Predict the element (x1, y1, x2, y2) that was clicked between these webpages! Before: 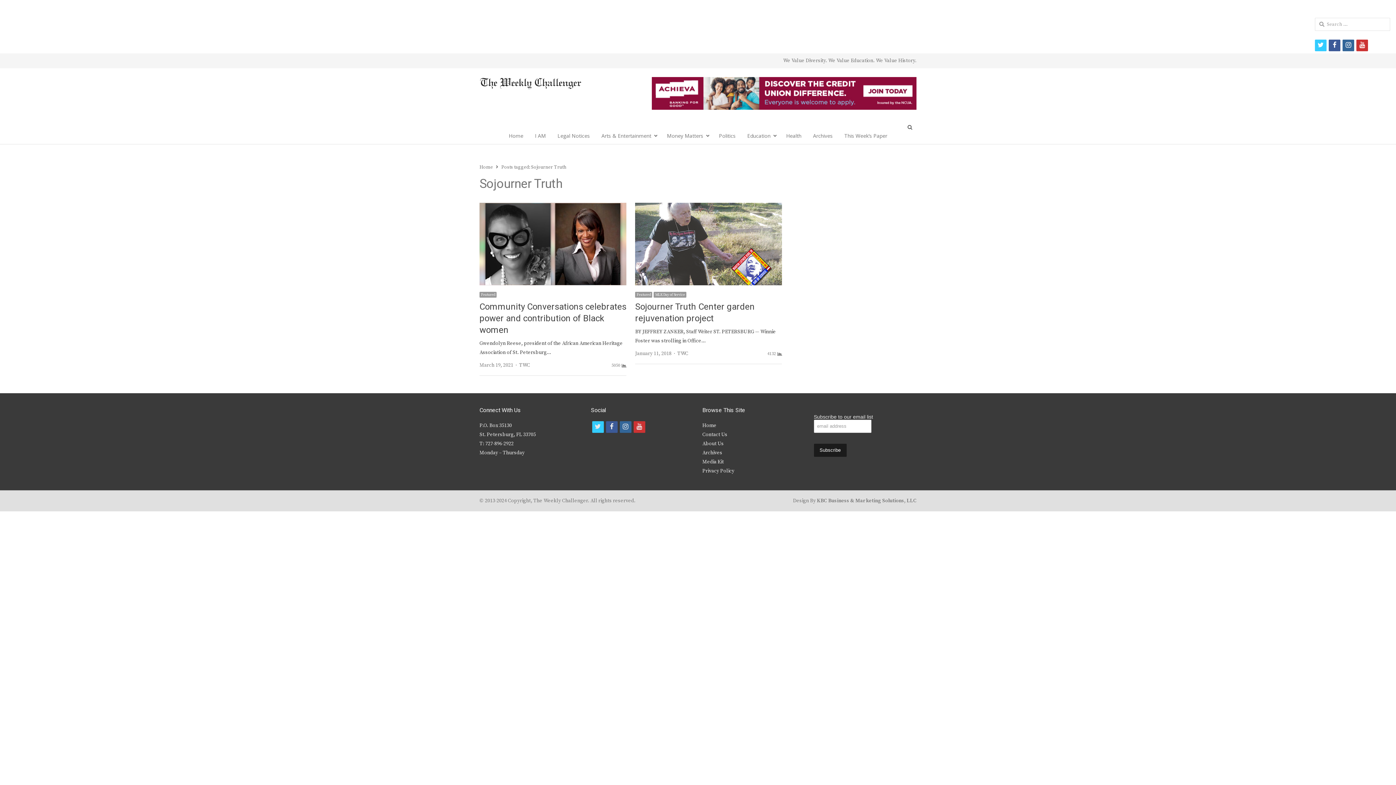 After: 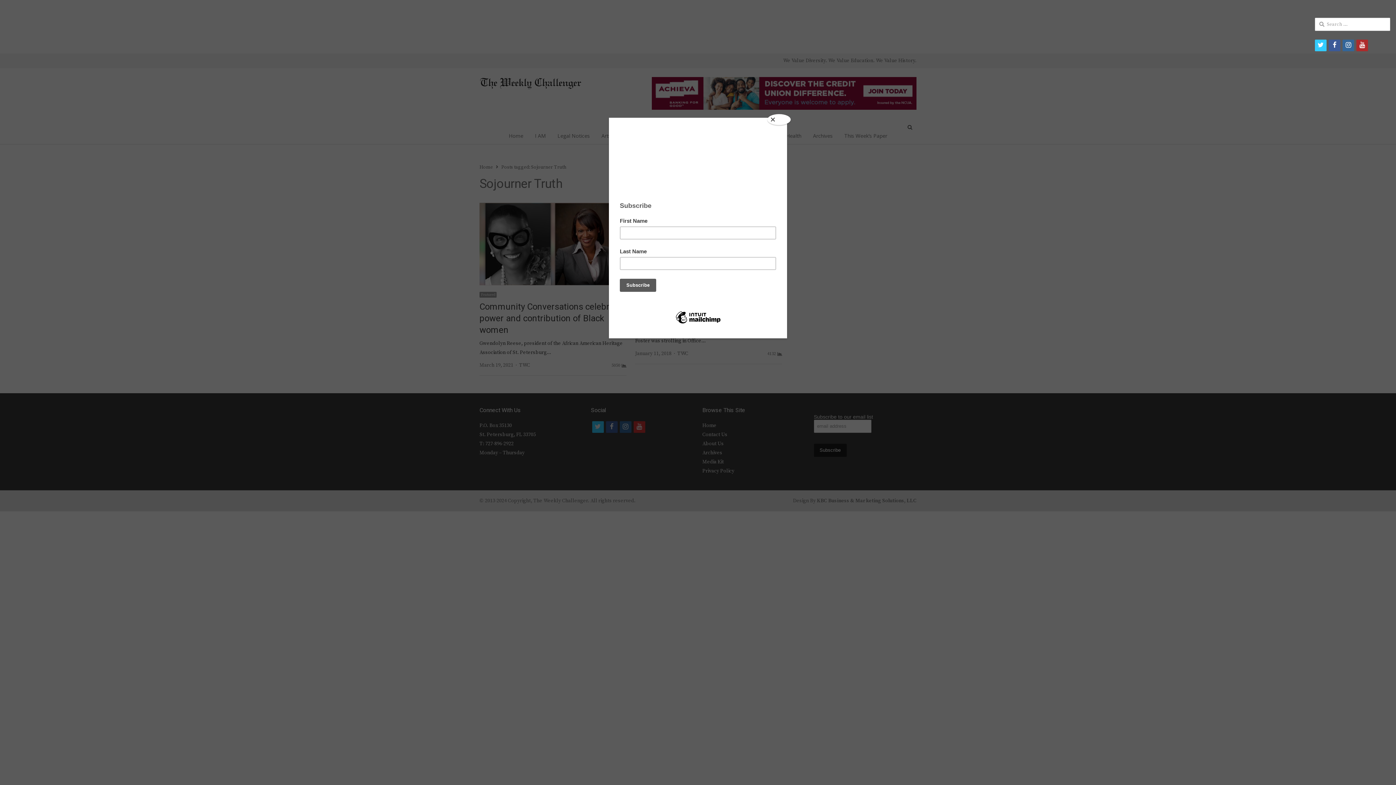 Action: bbox: (1356, 39, 1368, 51) label: youtube